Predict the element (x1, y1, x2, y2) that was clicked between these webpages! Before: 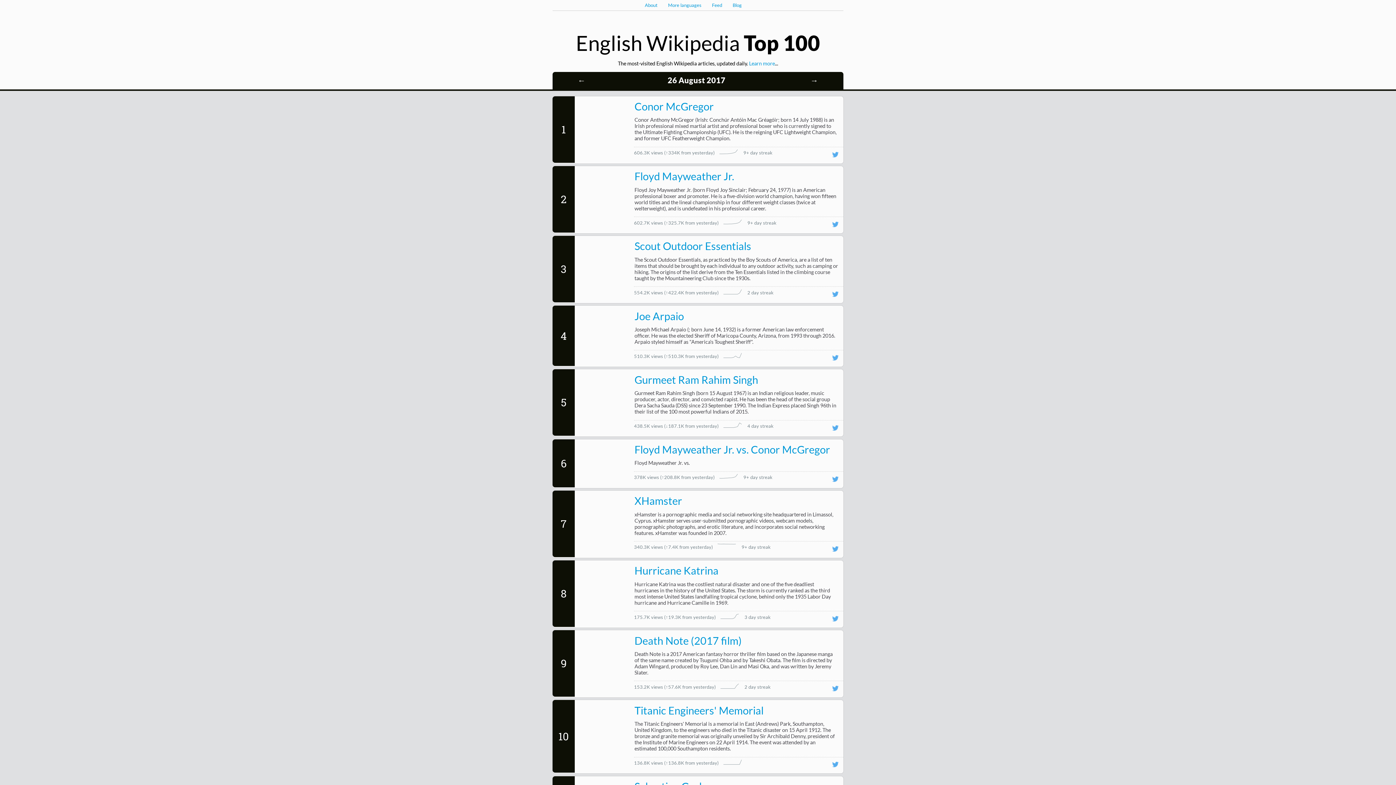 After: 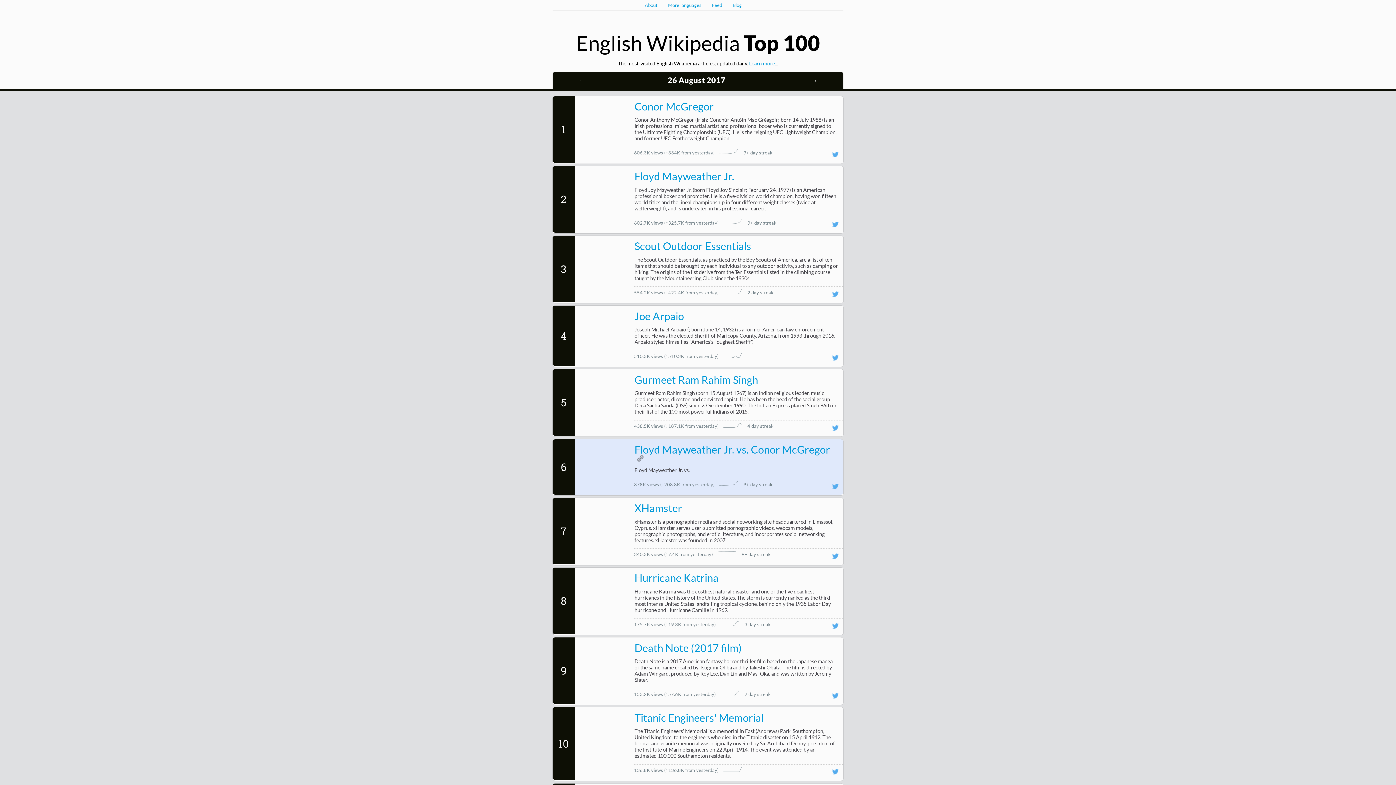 Action: bbox: (574, 439, 629, 487)